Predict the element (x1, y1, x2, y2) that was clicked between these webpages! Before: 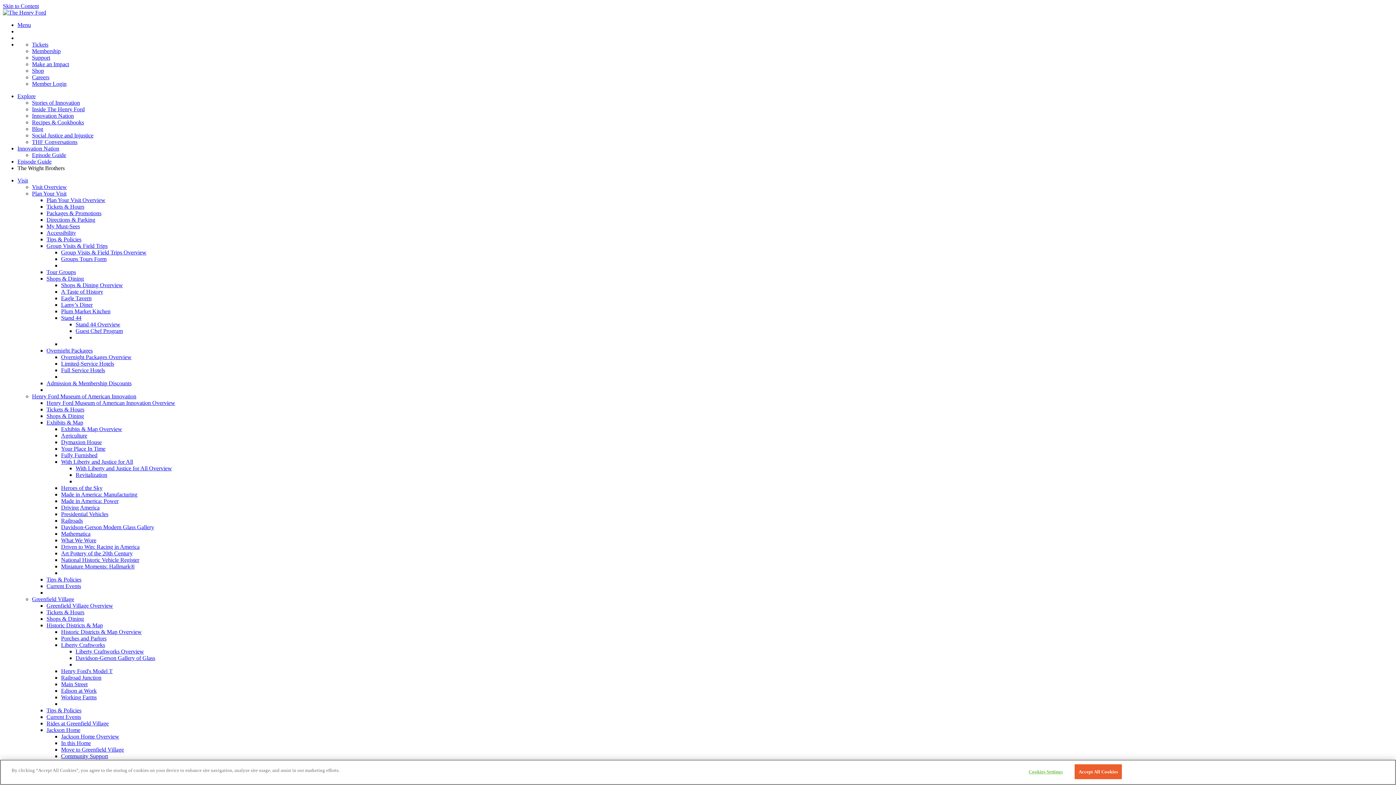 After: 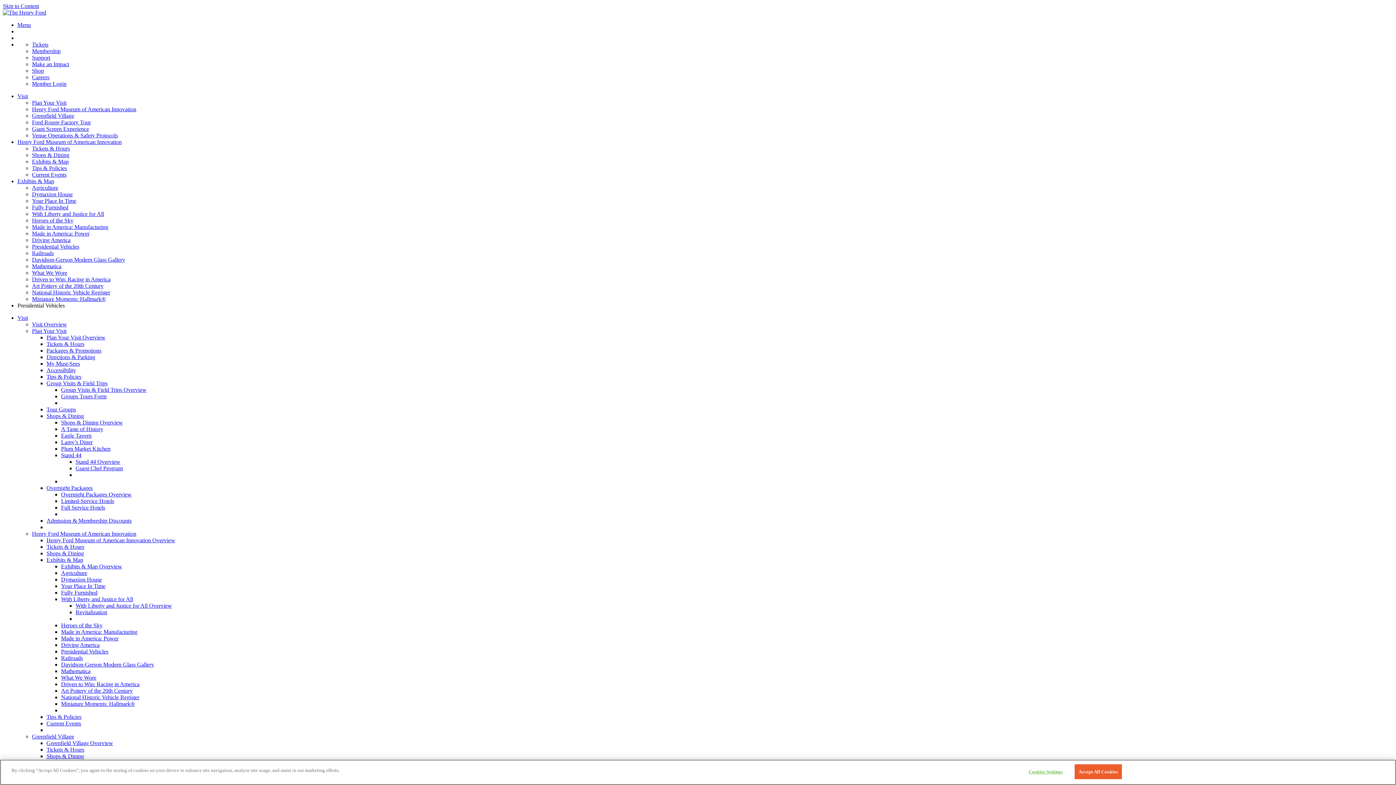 Action: label: Presidential Vehicles bbox: (61, 511, 108, 517)